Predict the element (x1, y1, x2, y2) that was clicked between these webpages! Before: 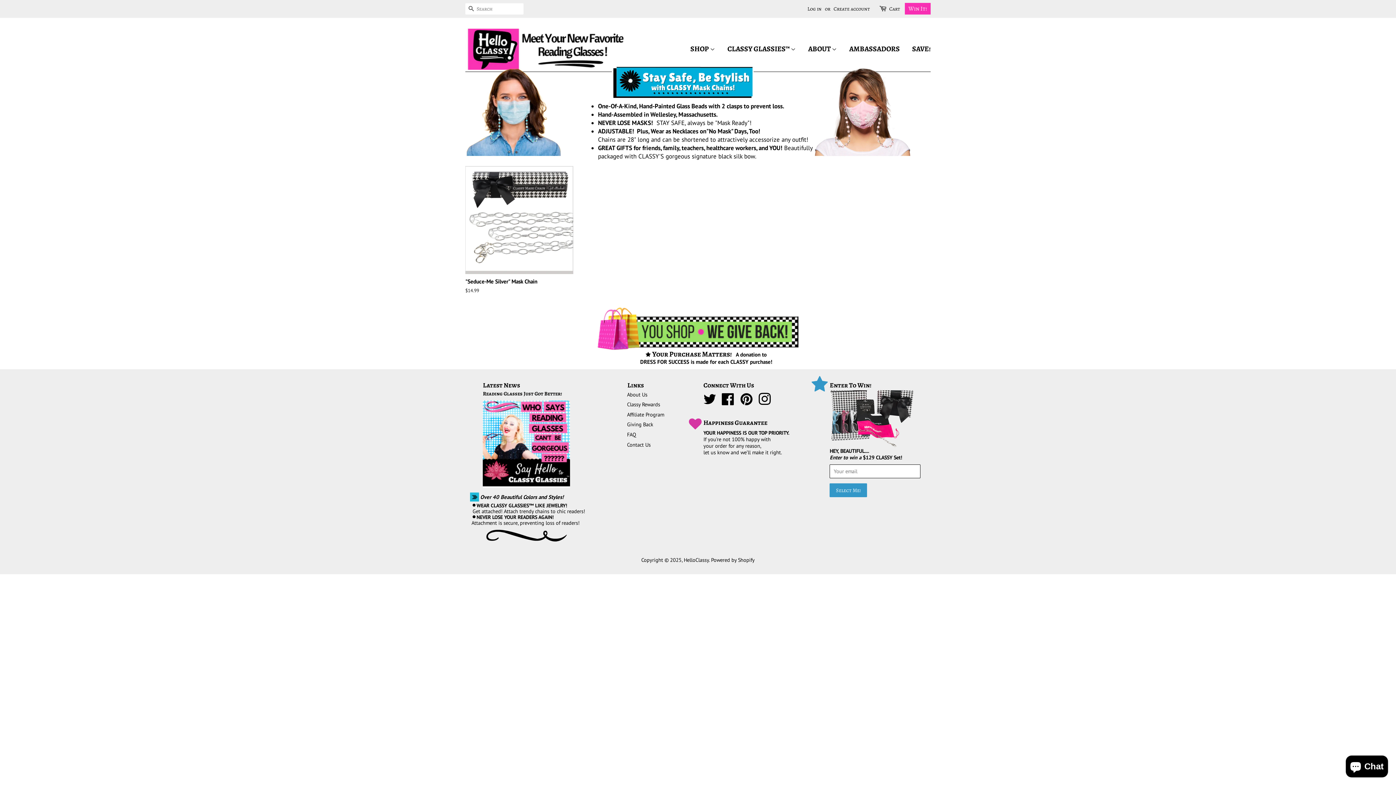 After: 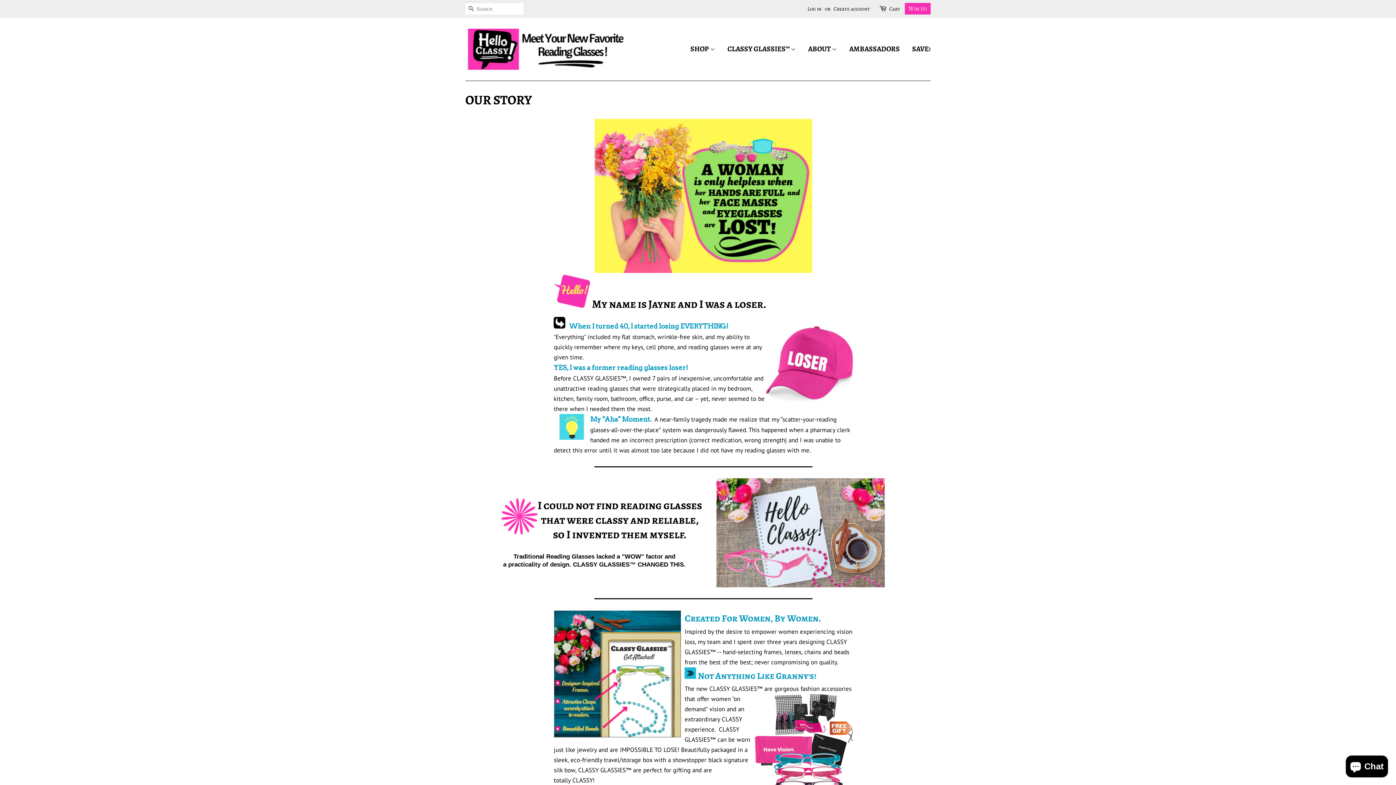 Action: bbox: (627, 391, 647, 398) label: About Us